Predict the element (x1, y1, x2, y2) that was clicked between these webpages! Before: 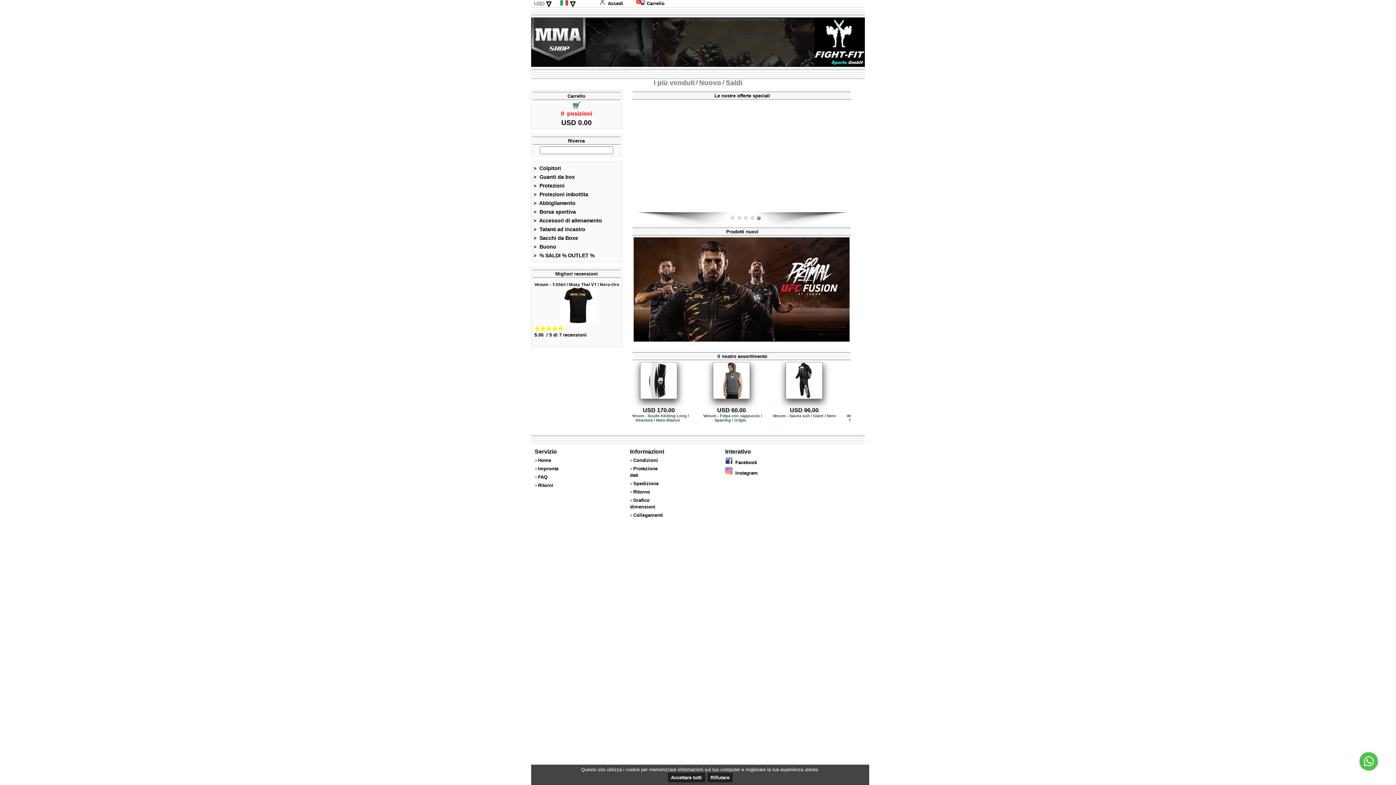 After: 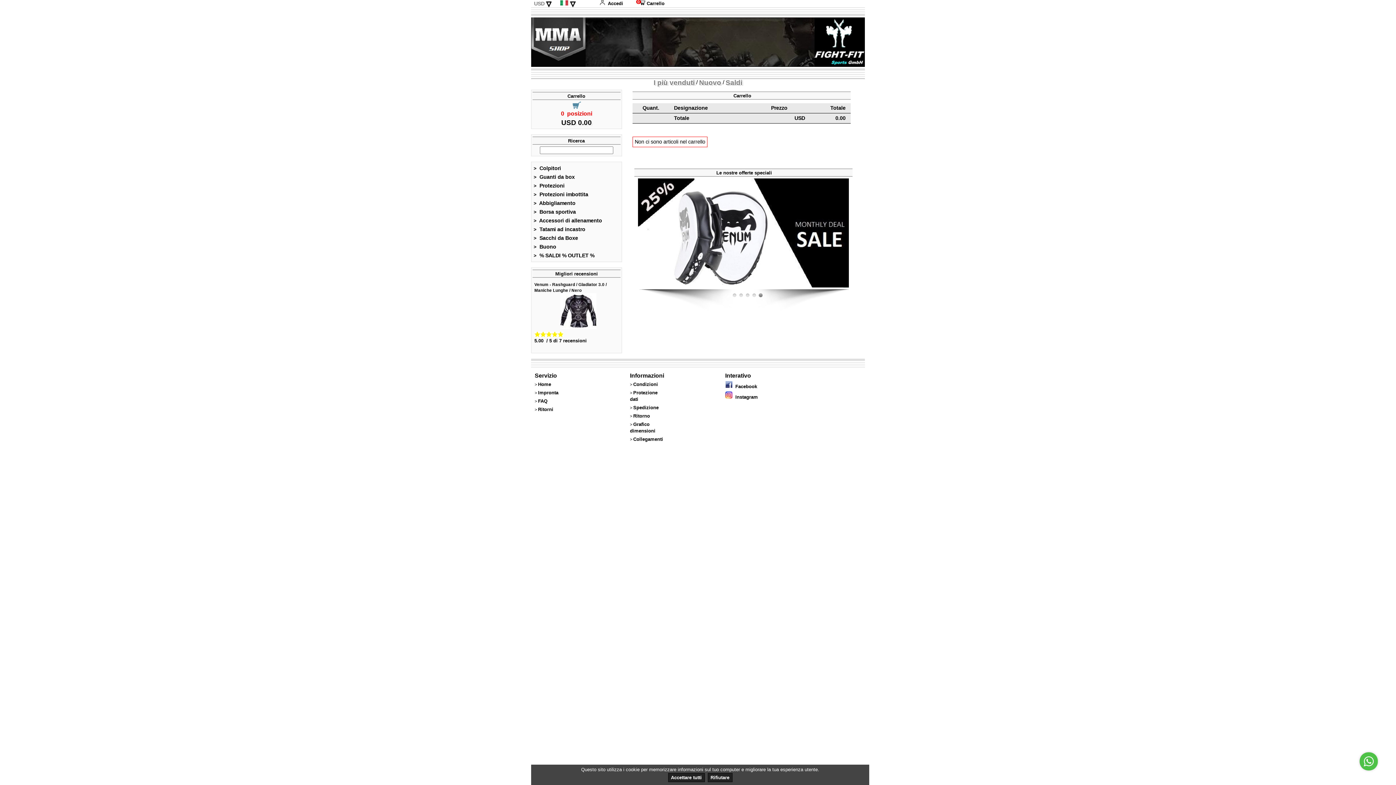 Action: bbox: (633, 0, 664, 6) label:  0   Carrello